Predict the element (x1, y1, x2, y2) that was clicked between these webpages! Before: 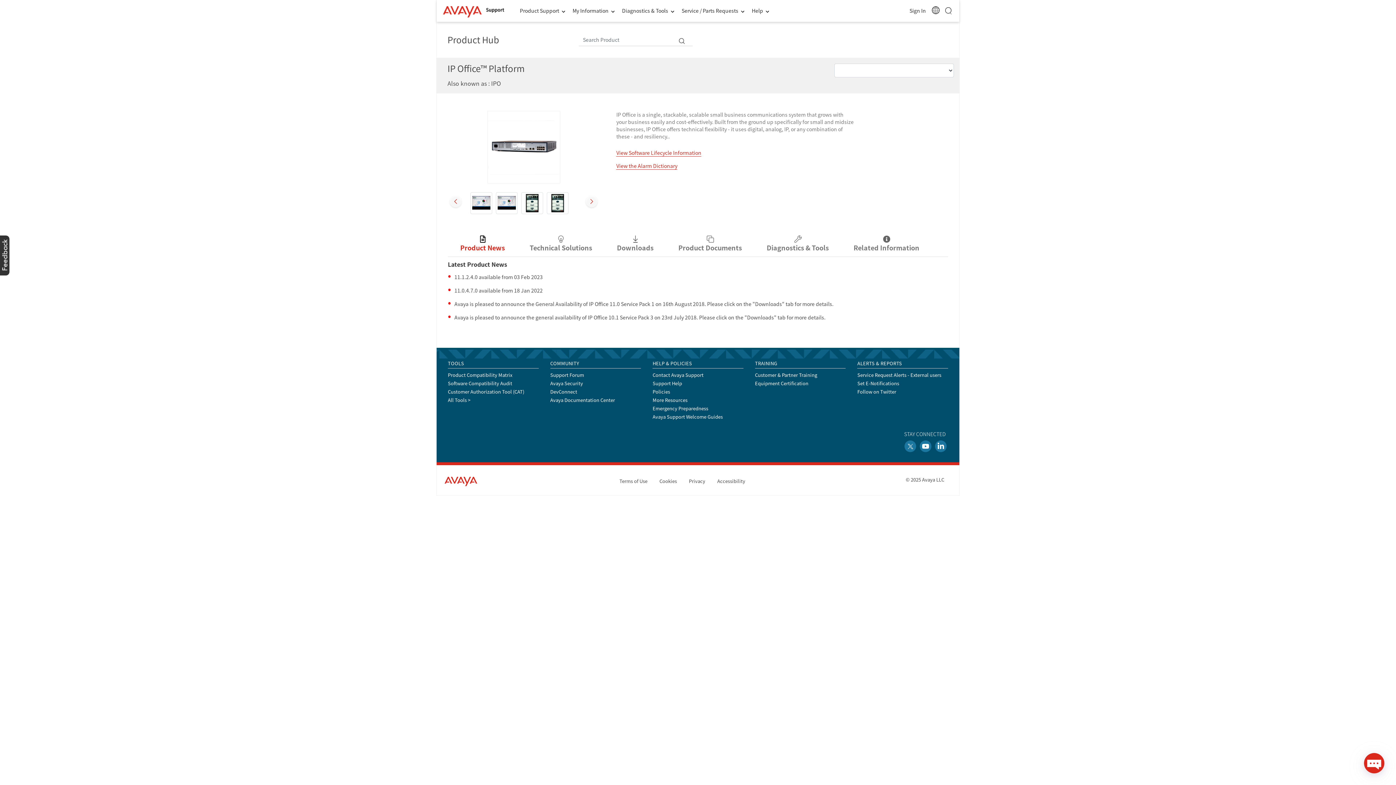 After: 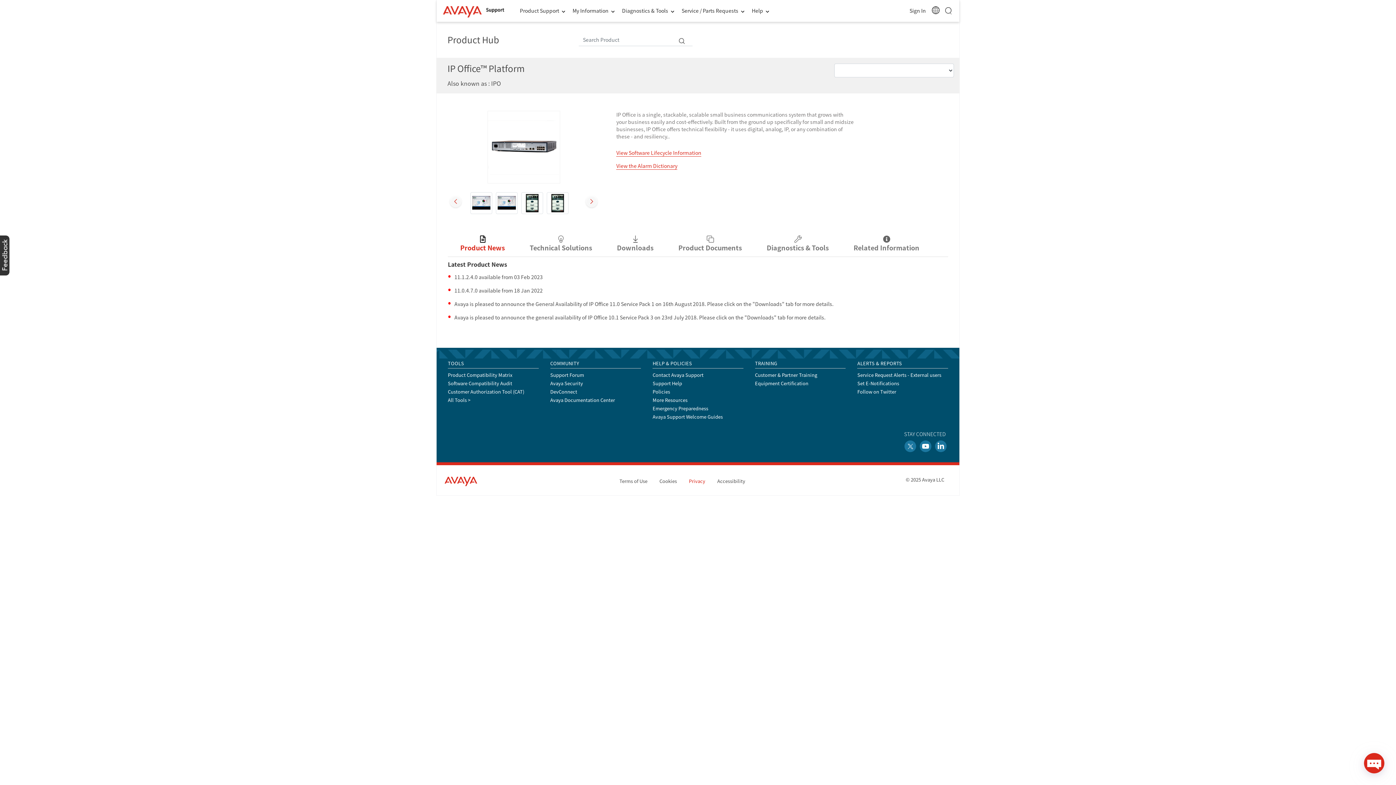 Action: bbox: (689, 471, 706, 478) label: Privacy 